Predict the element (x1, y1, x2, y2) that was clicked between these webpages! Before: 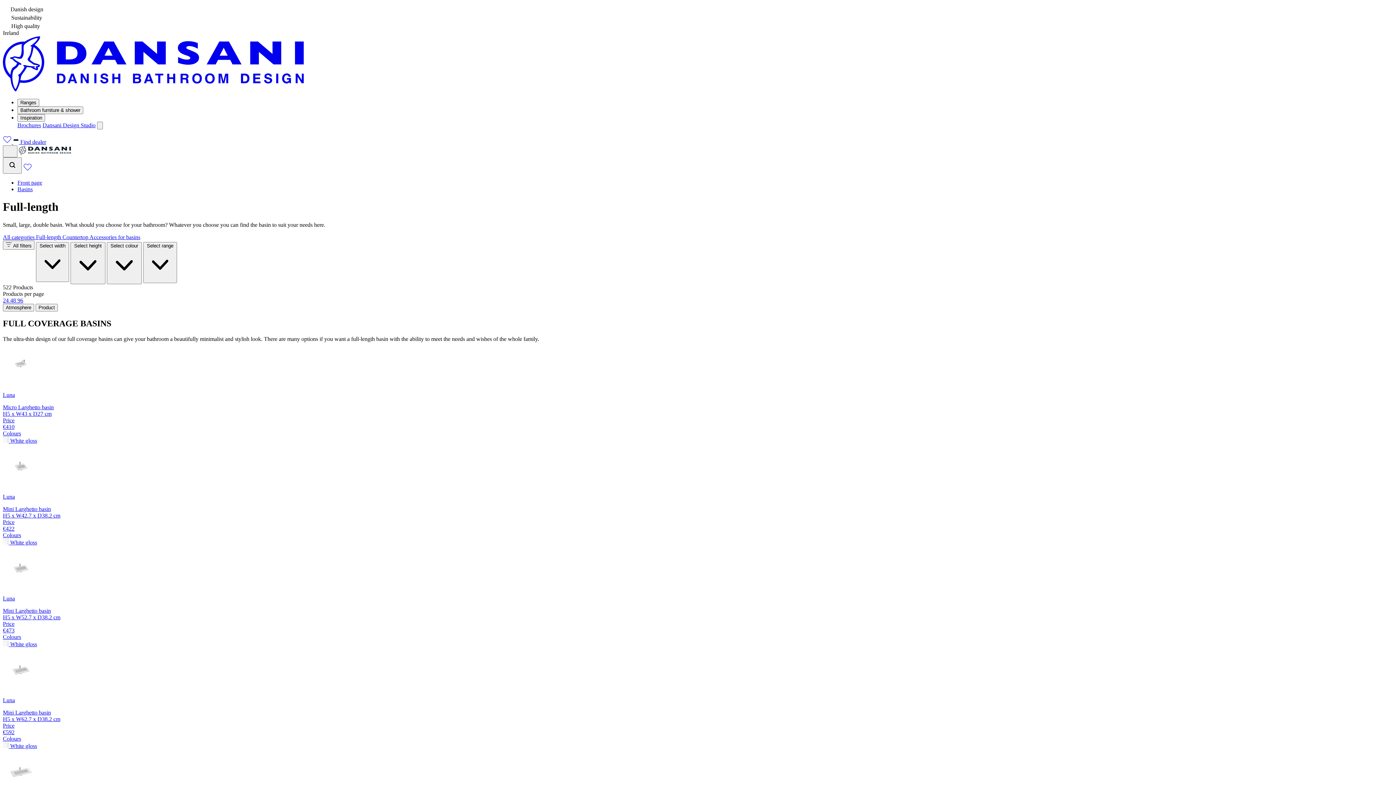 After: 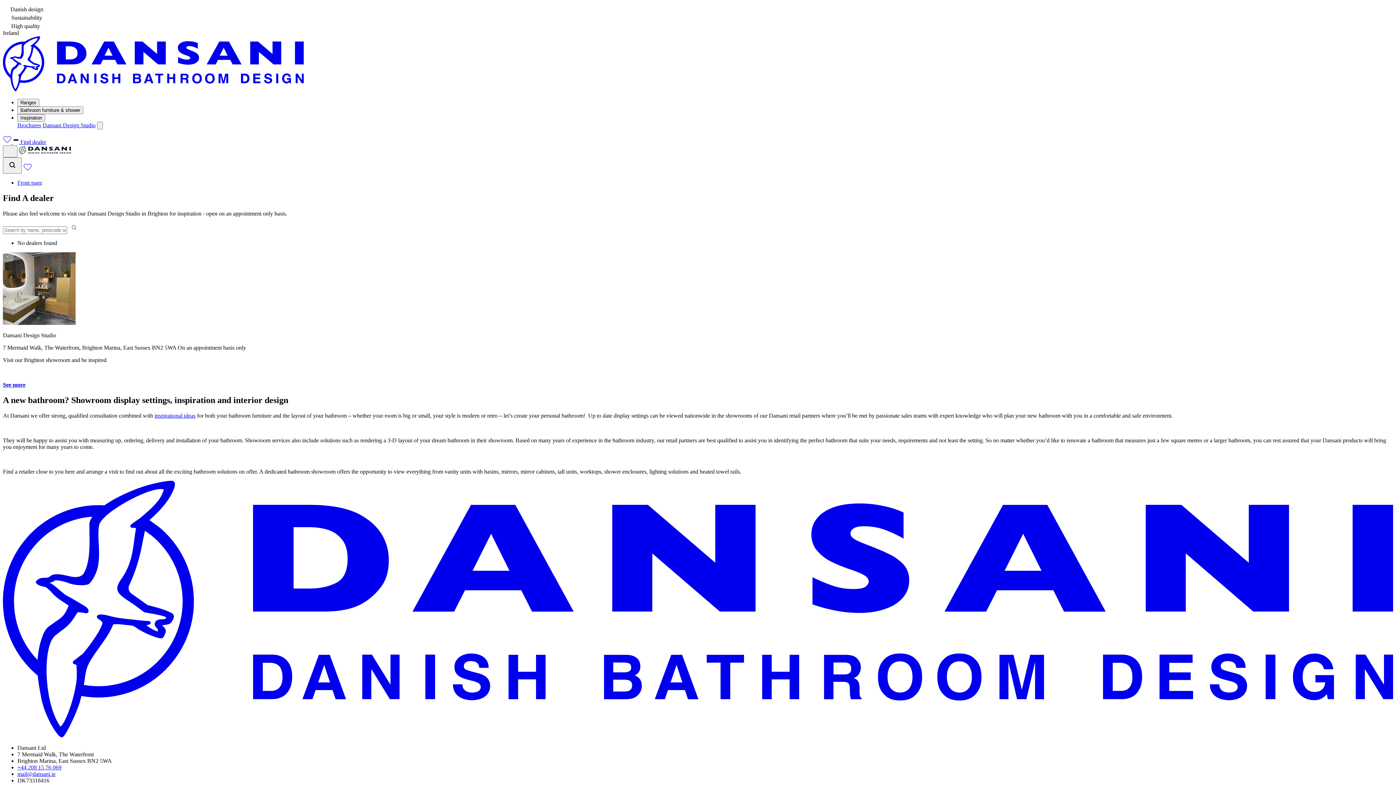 Action: bbox: (13, 138, 46, 145) label:  Find dealer